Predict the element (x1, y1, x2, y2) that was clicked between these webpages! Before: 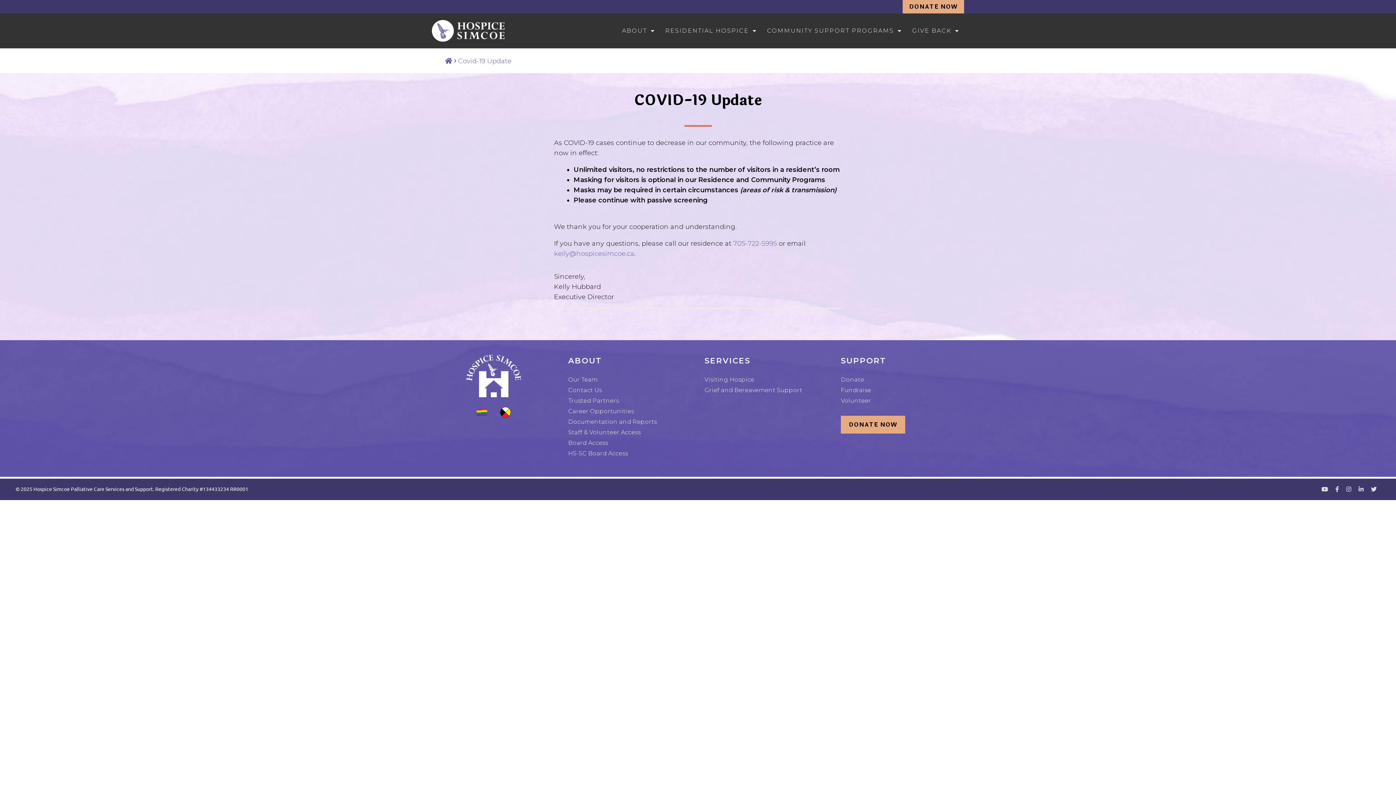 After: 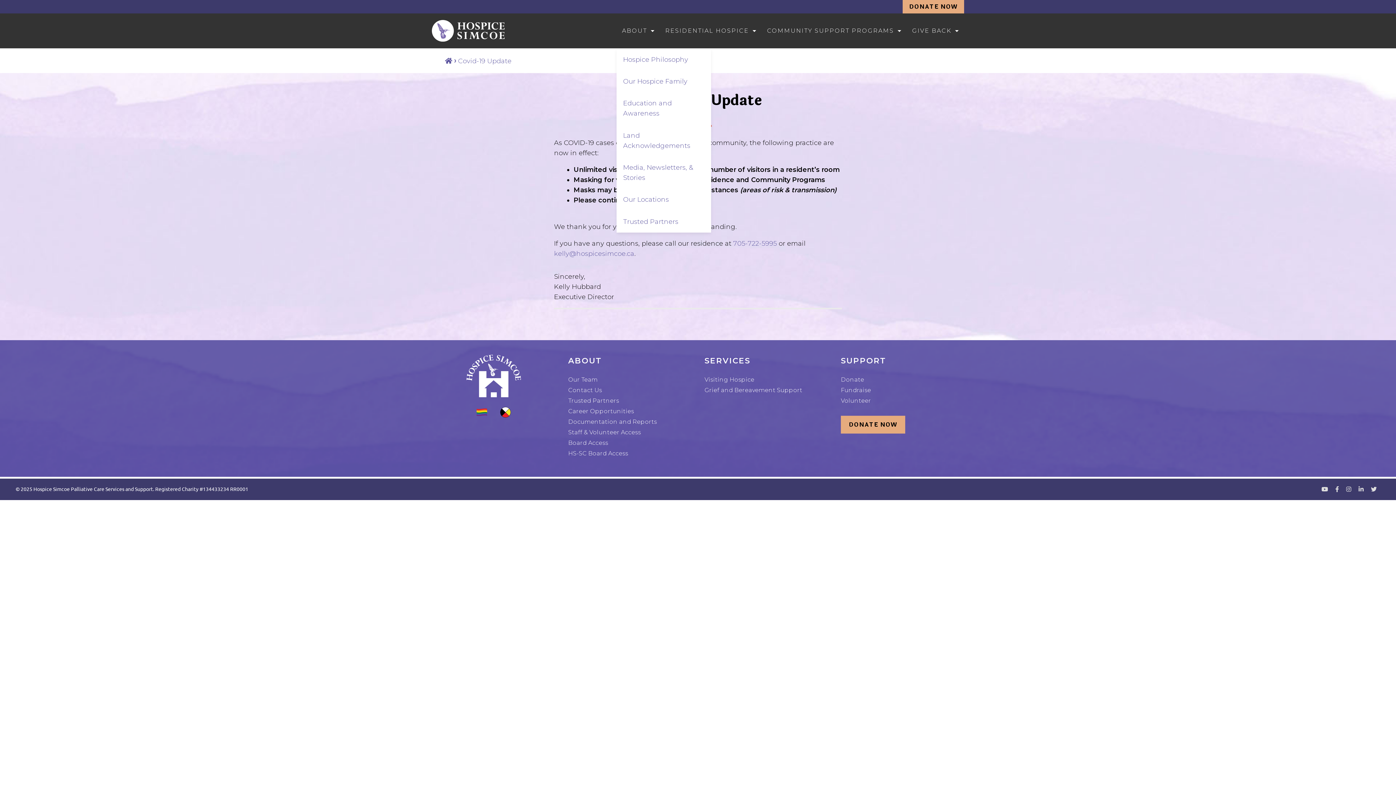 Action: label: ABOUT bbox: (616, 13, 660, 48)